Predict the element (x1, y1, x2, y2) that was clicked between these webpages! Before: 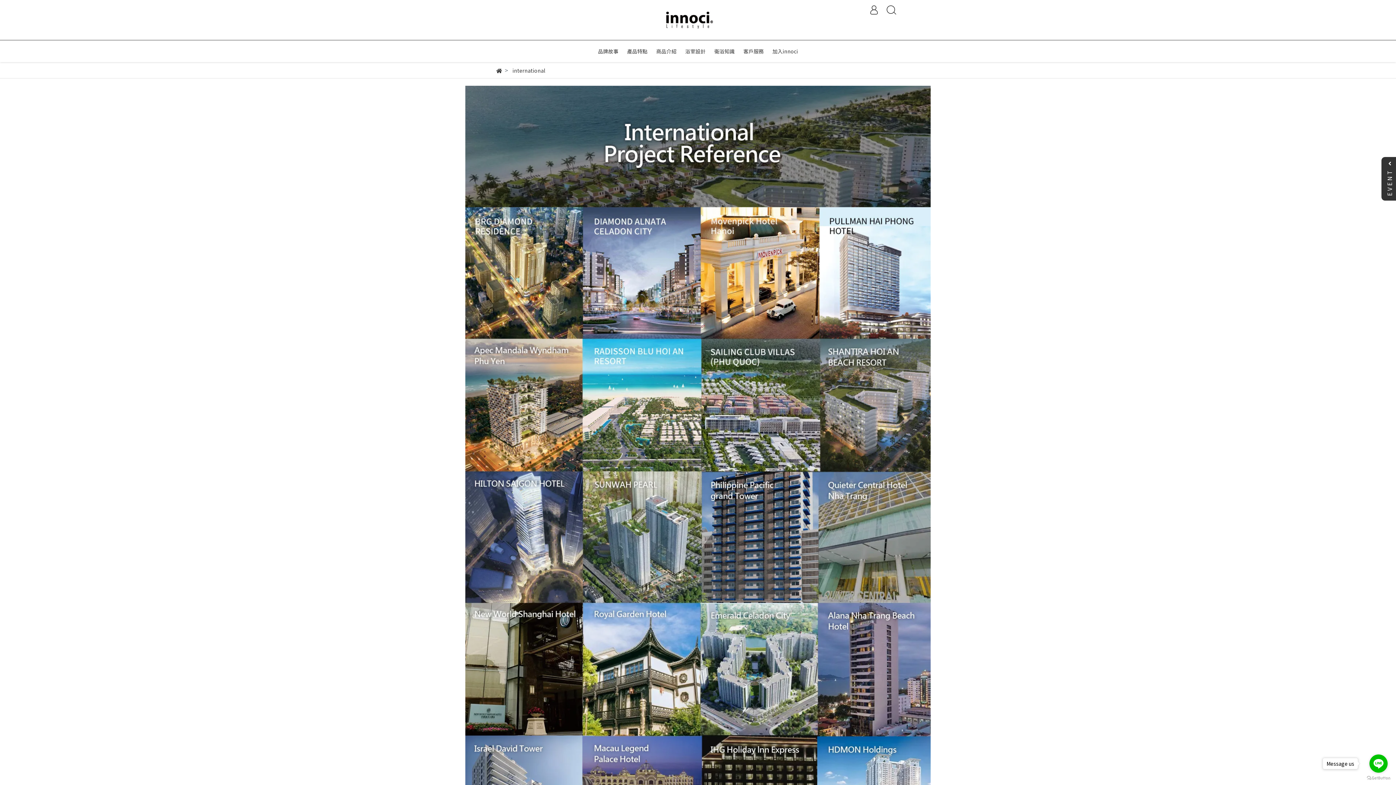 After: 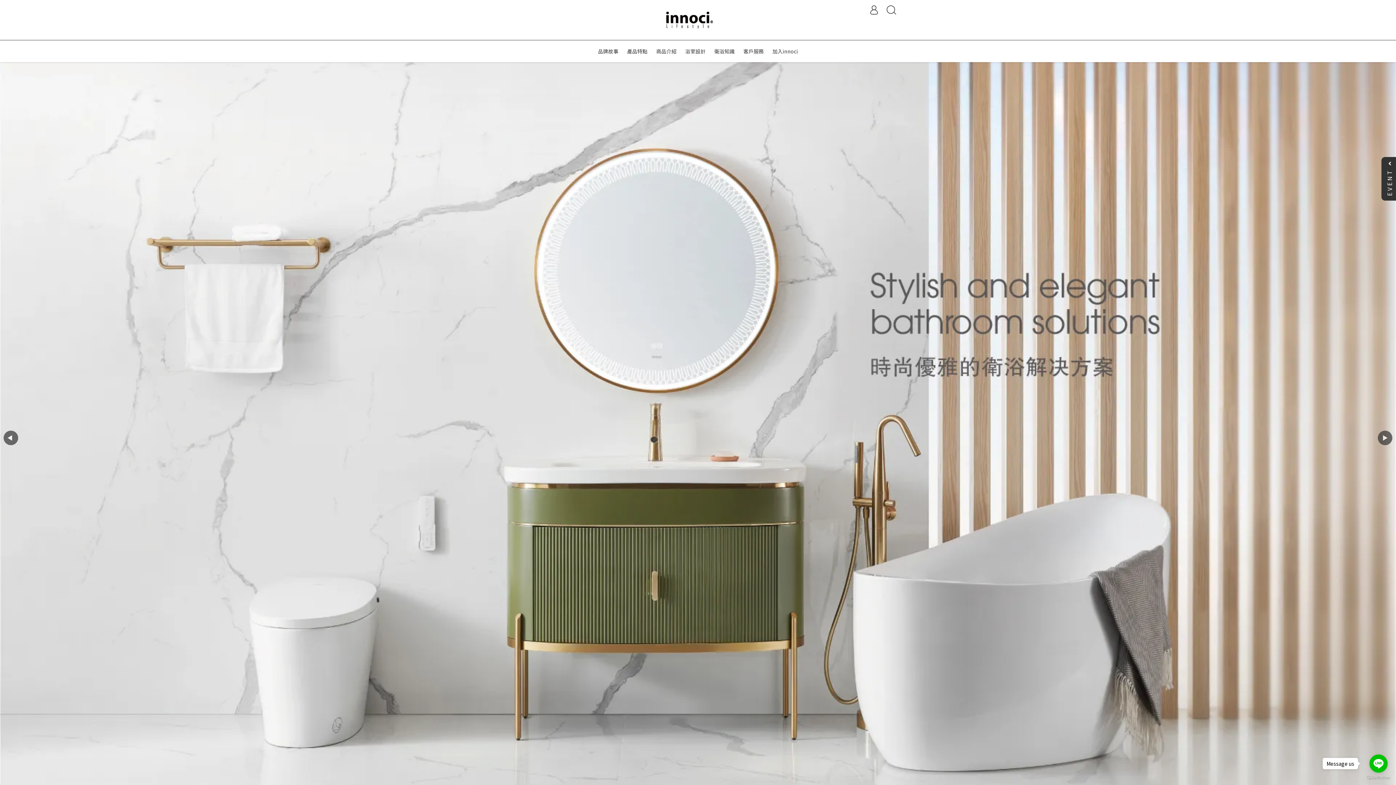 Action: bbox: (496, 66, 502, 74)